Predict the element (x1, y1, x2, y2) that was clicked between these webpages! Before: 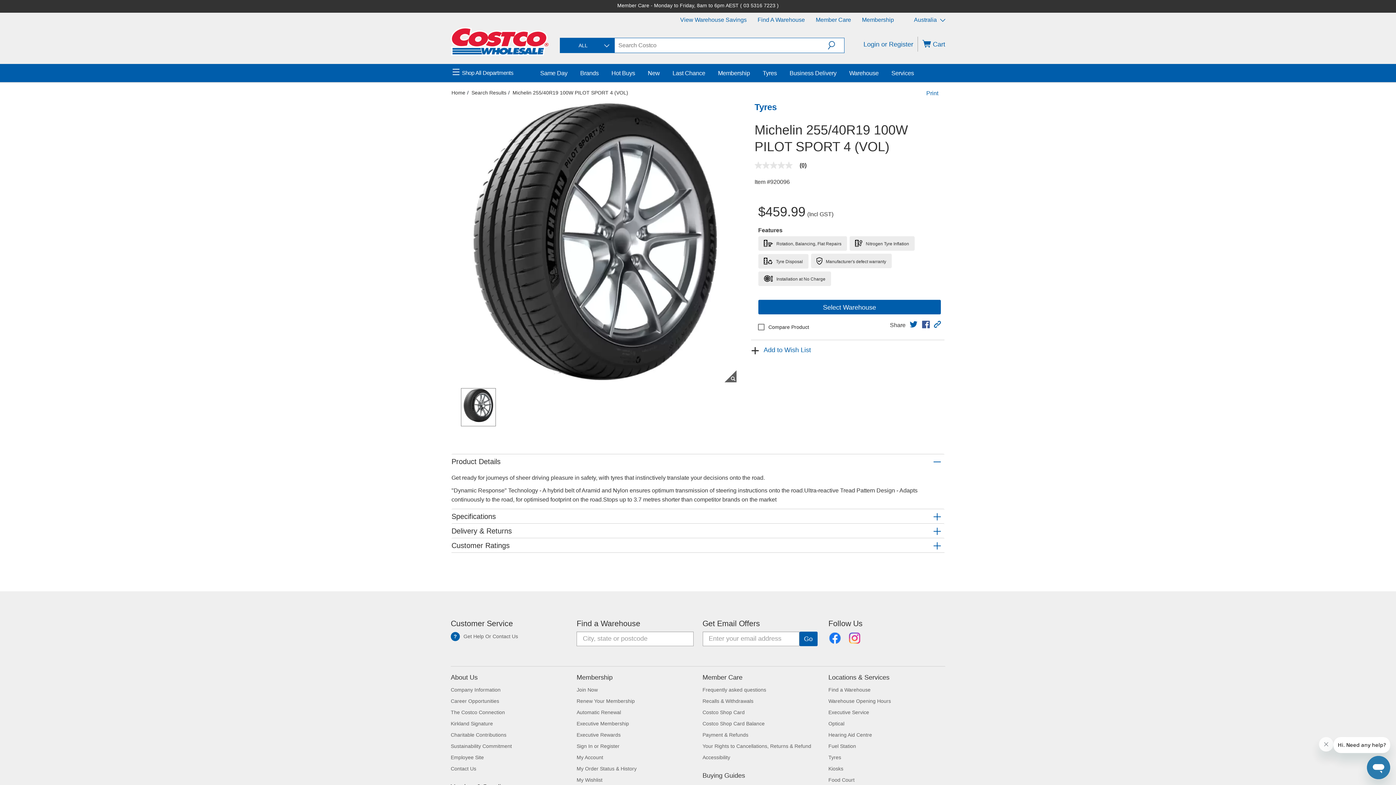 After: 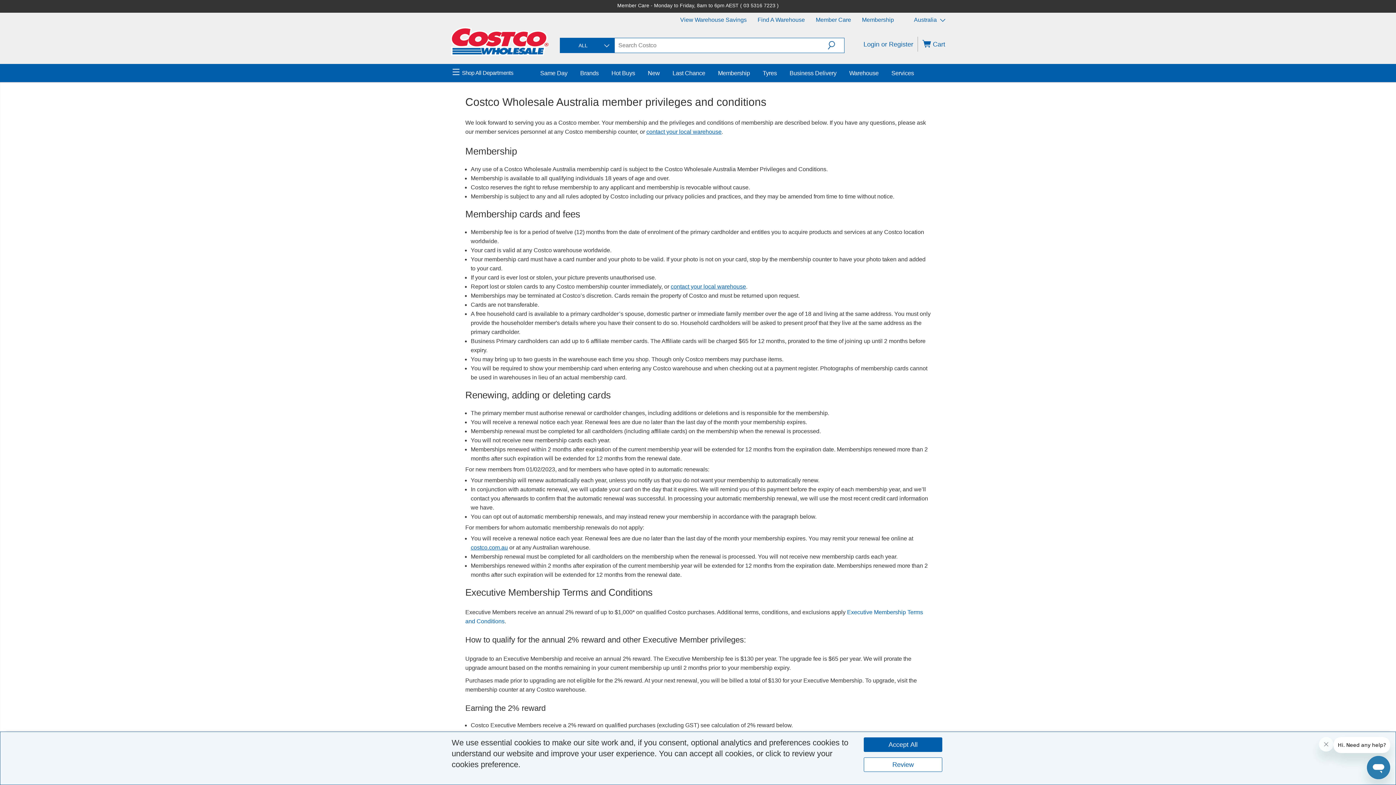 Action: label: Member Privileges & Conditions bbox: (576, 747, 650, 753)